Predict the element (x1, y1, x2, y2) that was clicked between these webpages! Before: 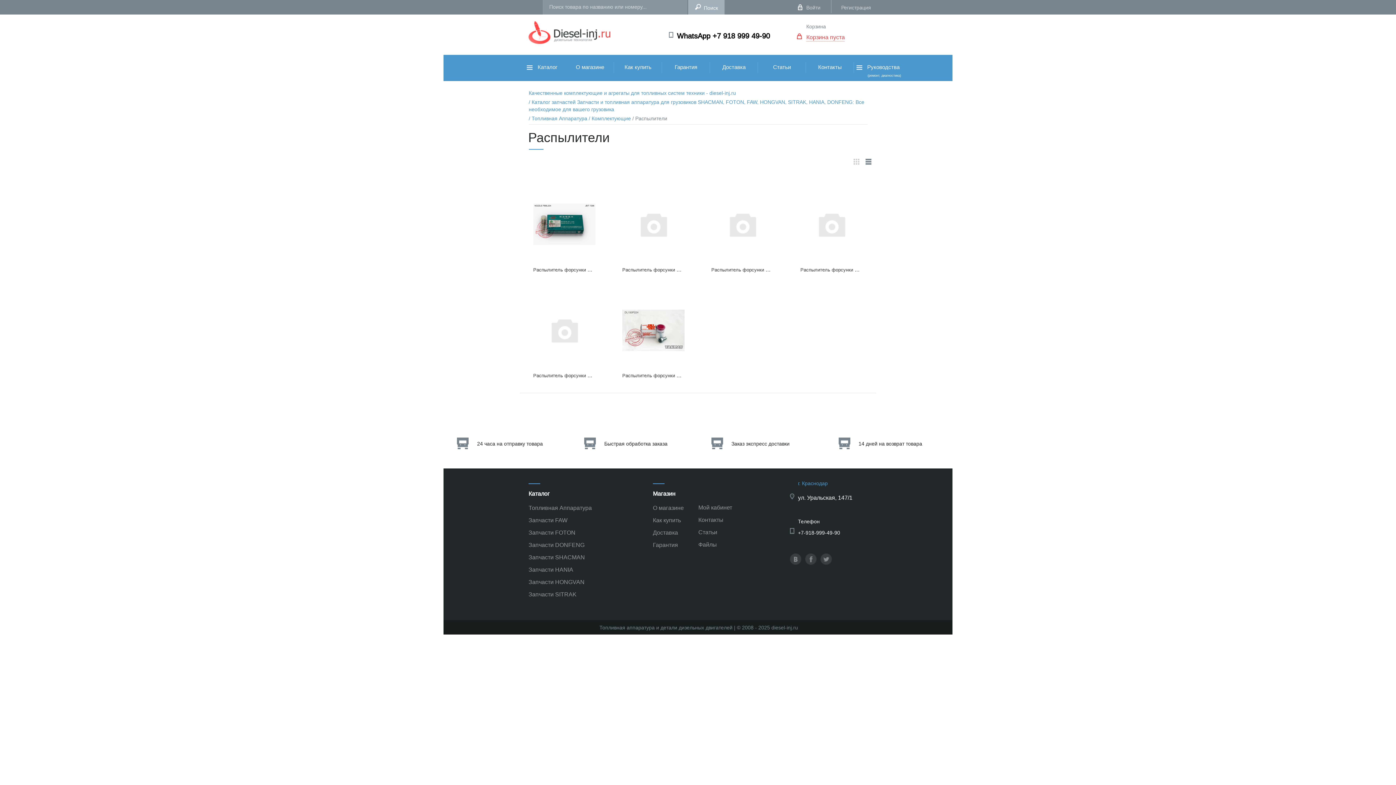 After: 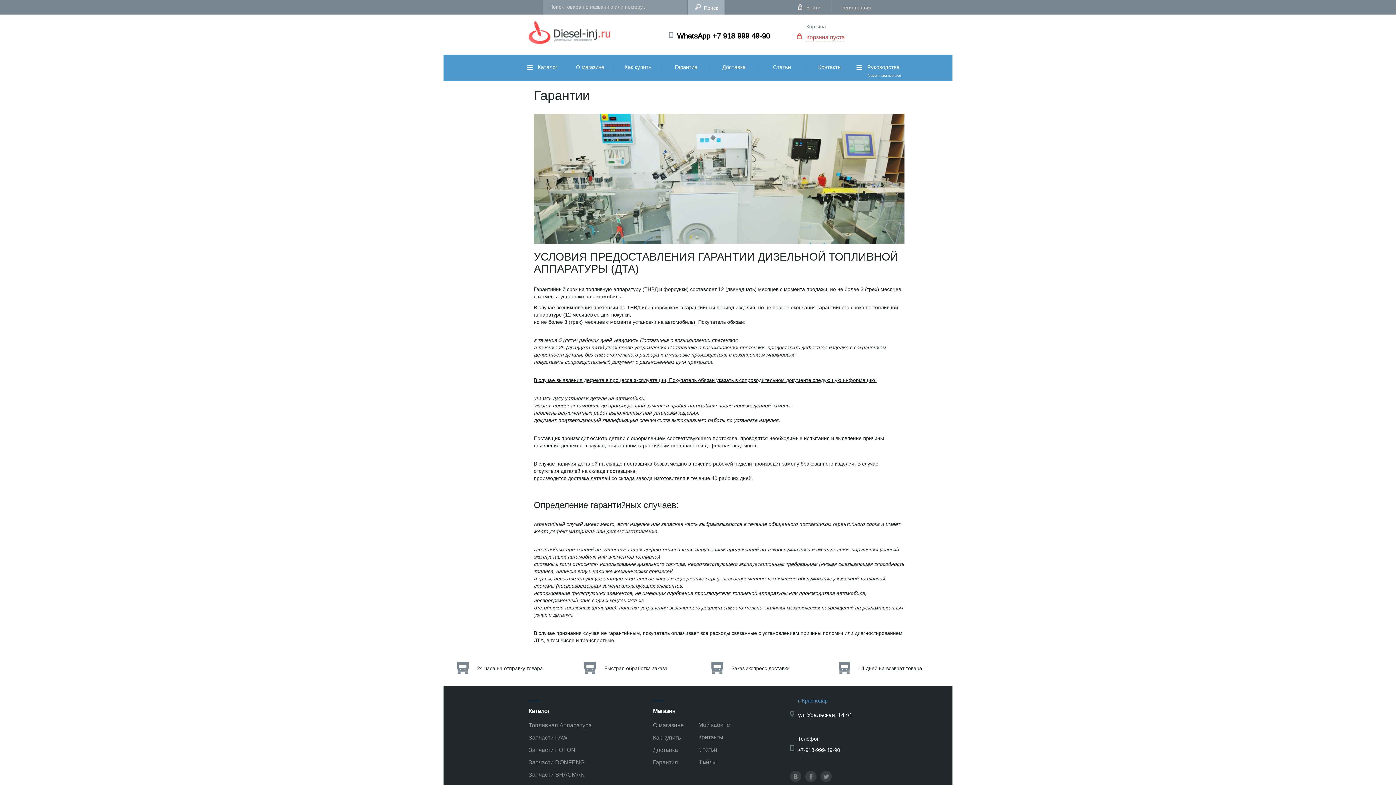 Action: bbox: (662, 54, 710, 81) label: Гарантия